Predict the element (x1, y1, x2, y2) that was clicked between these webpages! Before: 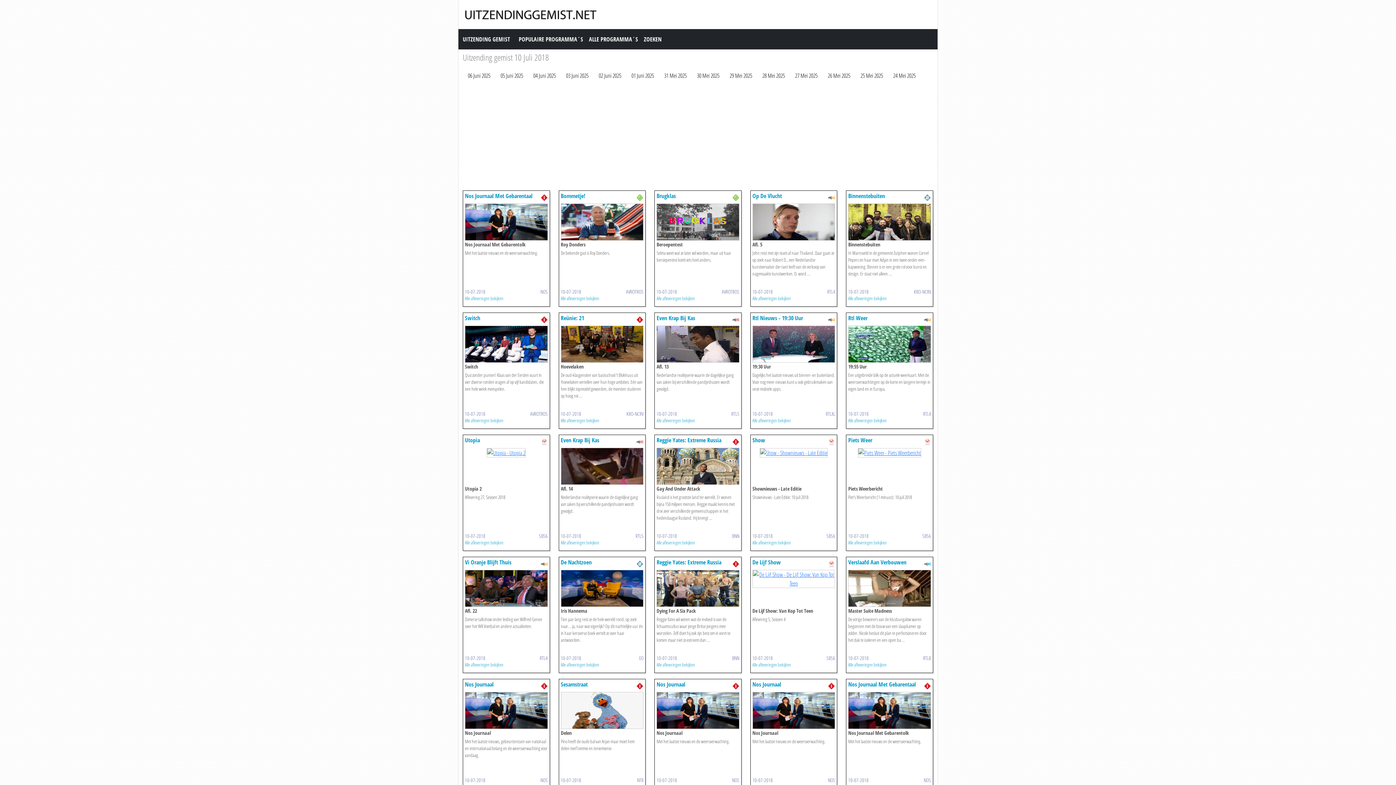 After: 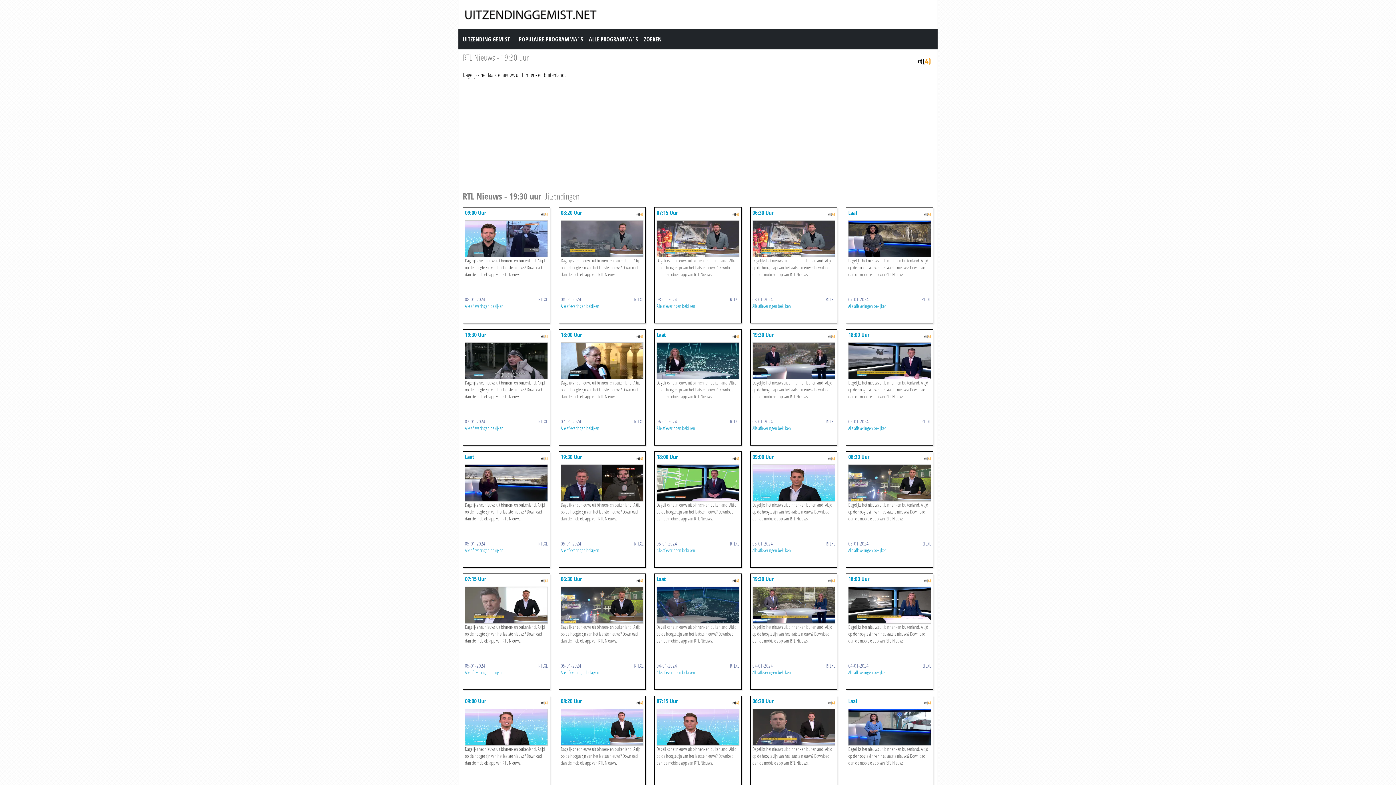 Action: bbox: (752, 417, 791, 424) label: Alle afleveringen bekijken